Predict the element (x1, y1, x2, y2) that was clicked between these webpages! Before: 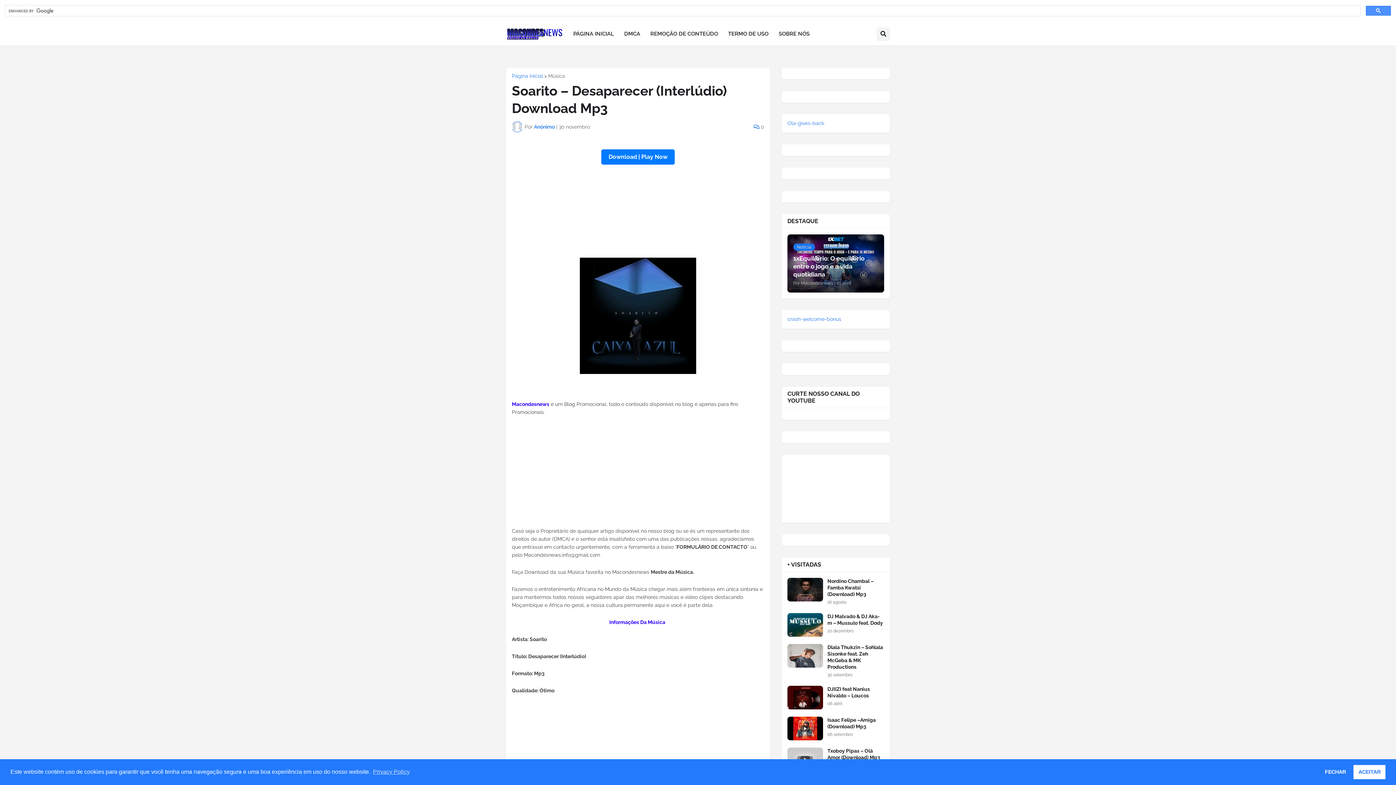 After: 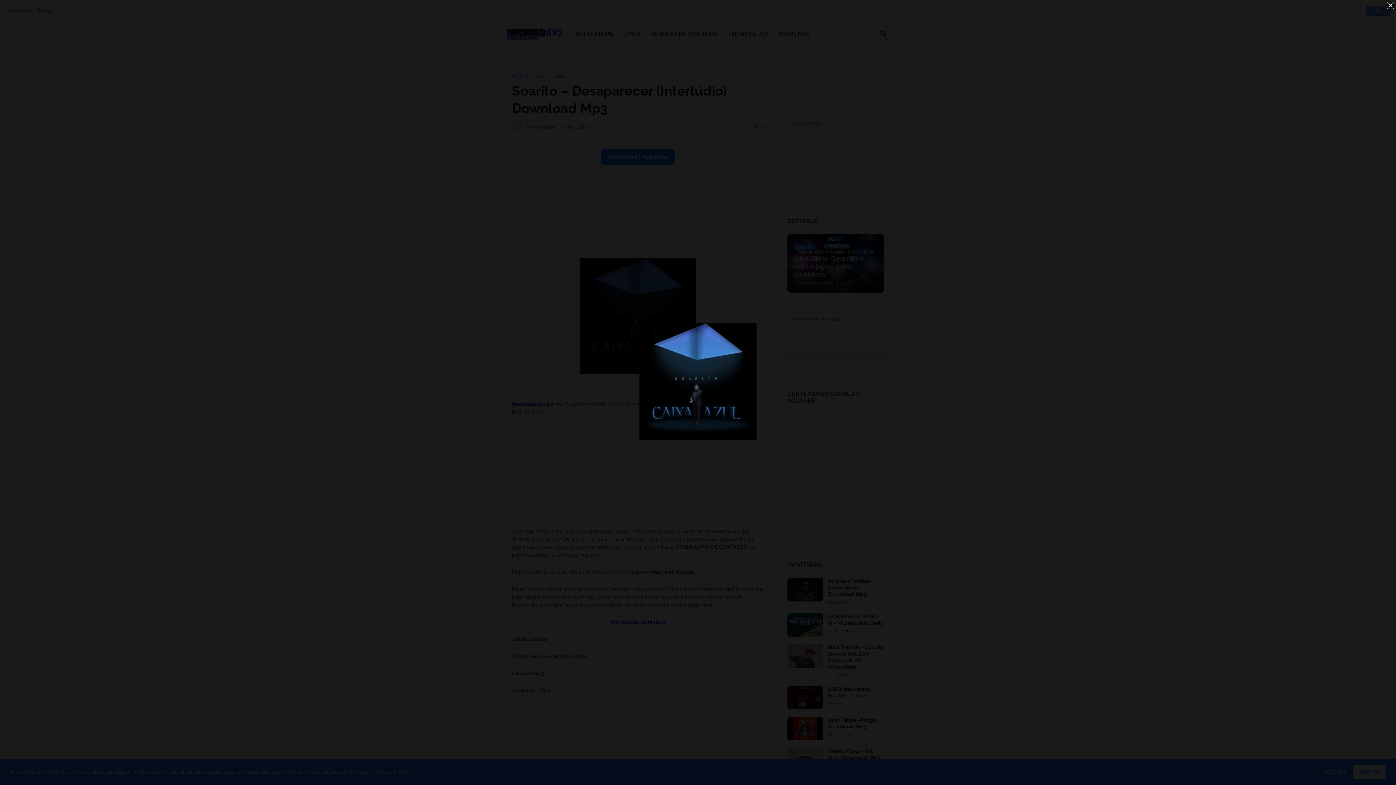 Action: bbox: (580, 369, 696, 375)